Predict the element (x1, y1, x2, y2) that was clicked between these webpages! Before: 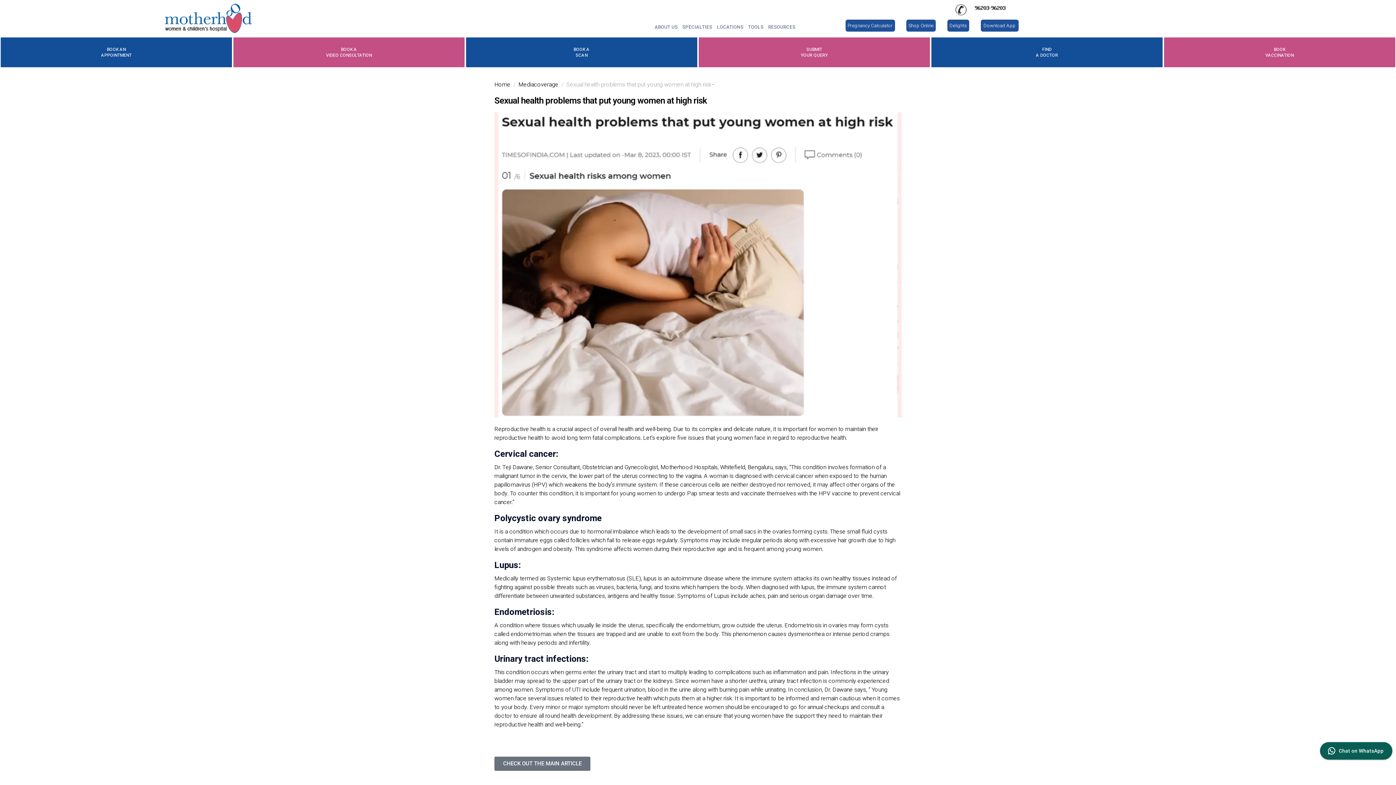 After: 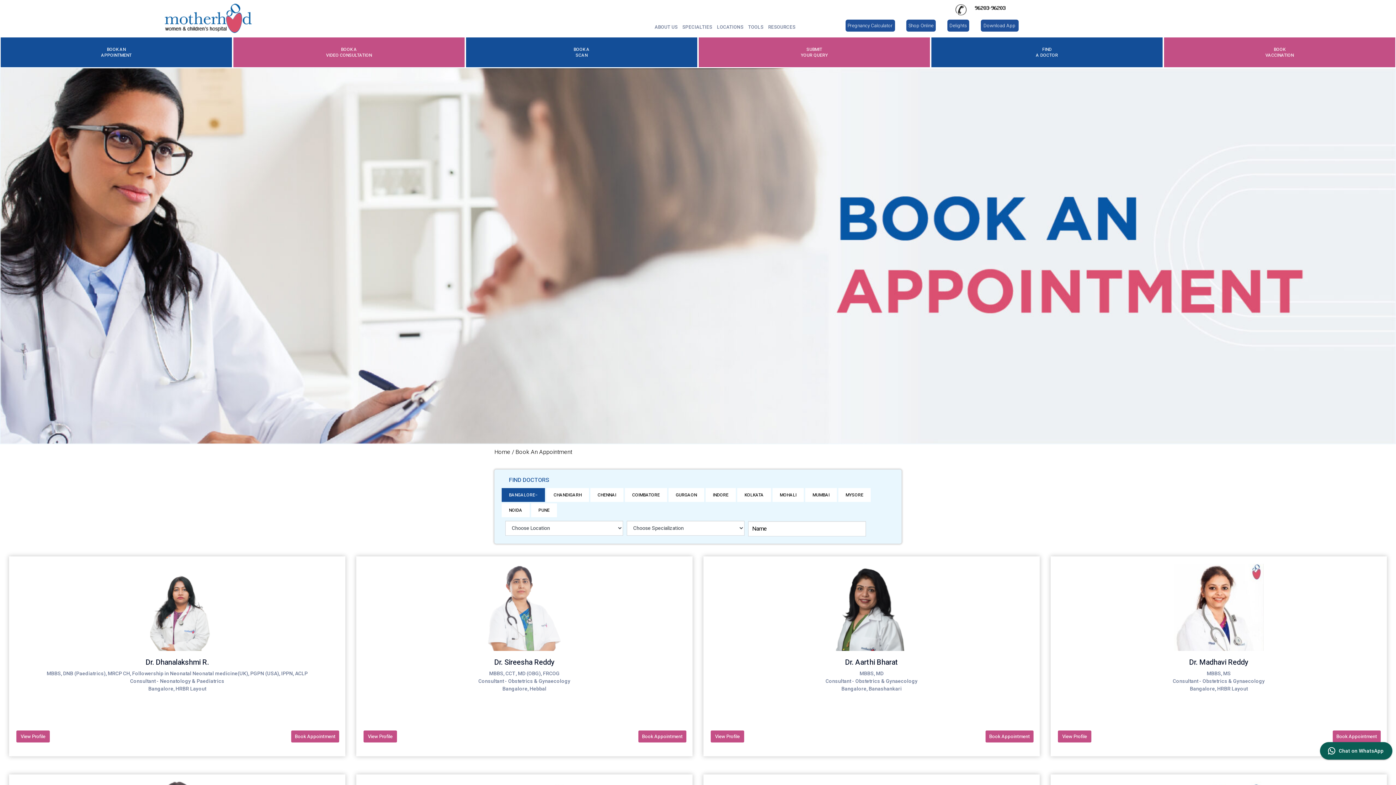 Action: label: BOOK AN
APPOINTMENT bbox: (0, 41, 231, 63)